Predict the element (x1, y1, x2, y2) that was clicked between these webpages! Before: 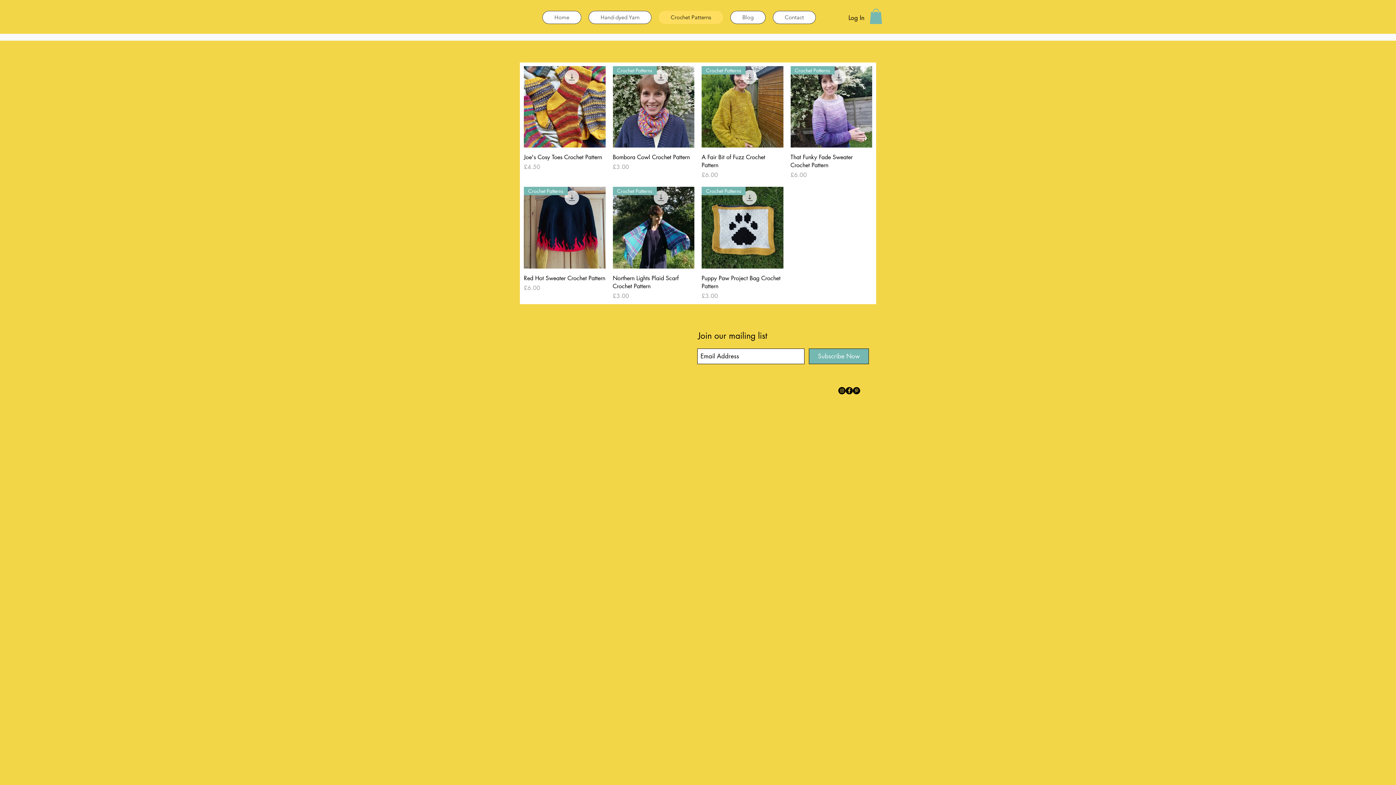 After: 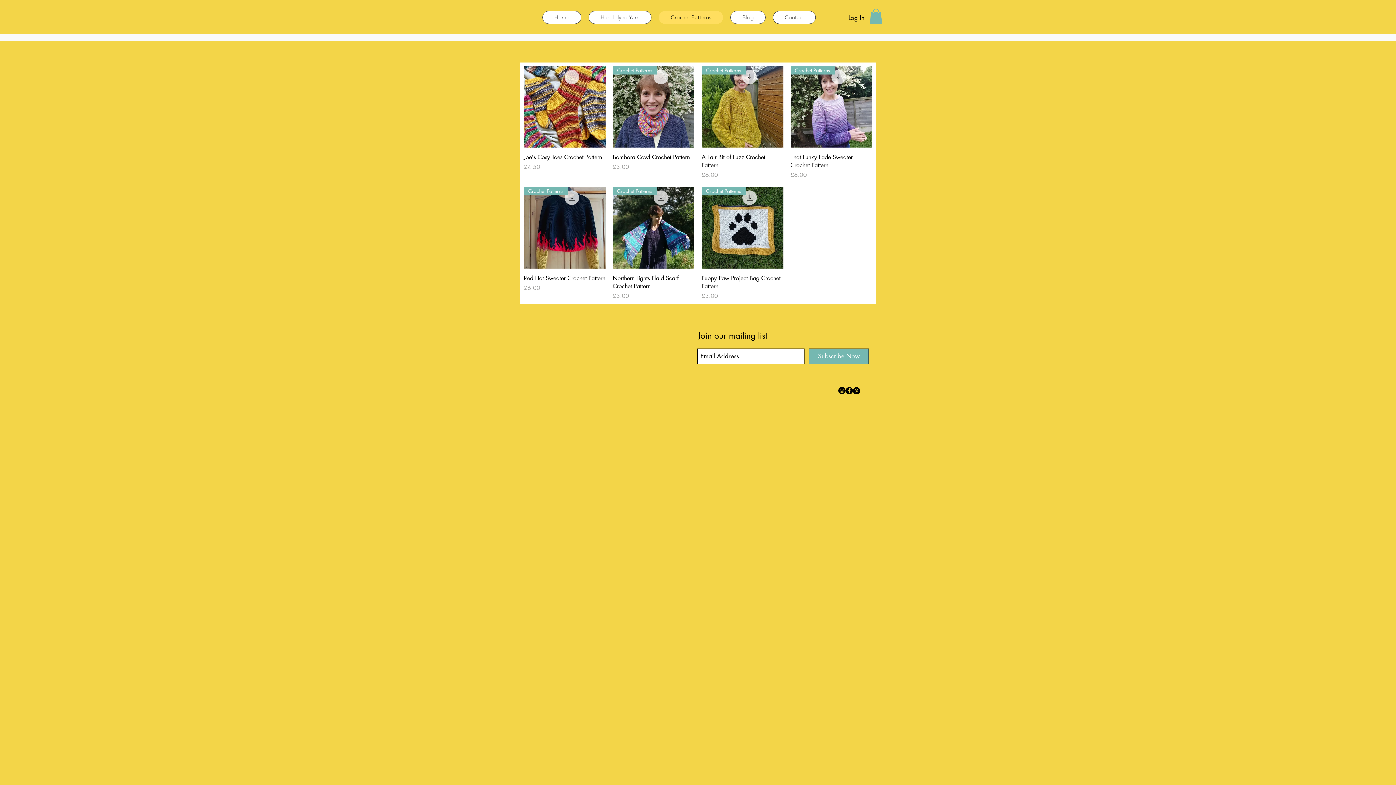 Action: label: Pinterest bbox: (853, 387, 860, 394)